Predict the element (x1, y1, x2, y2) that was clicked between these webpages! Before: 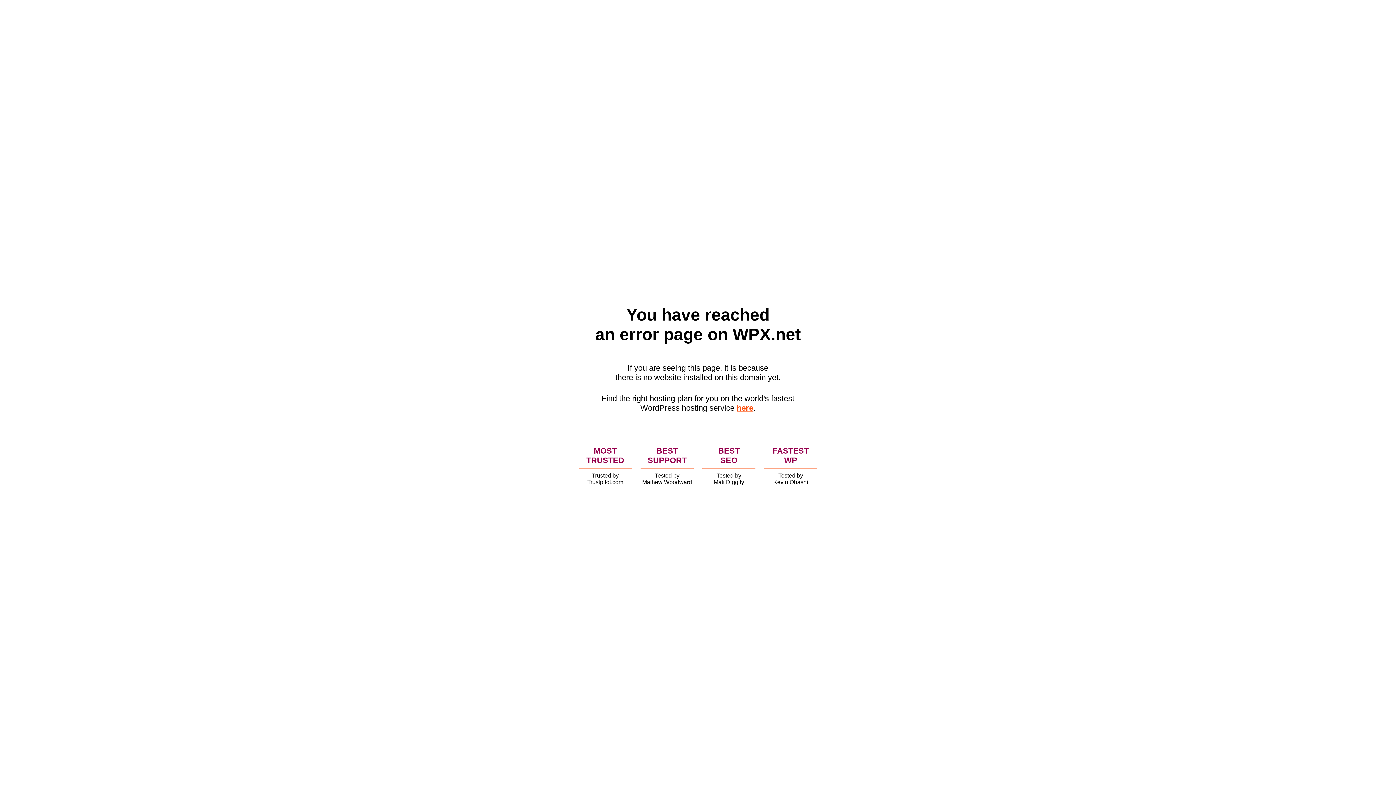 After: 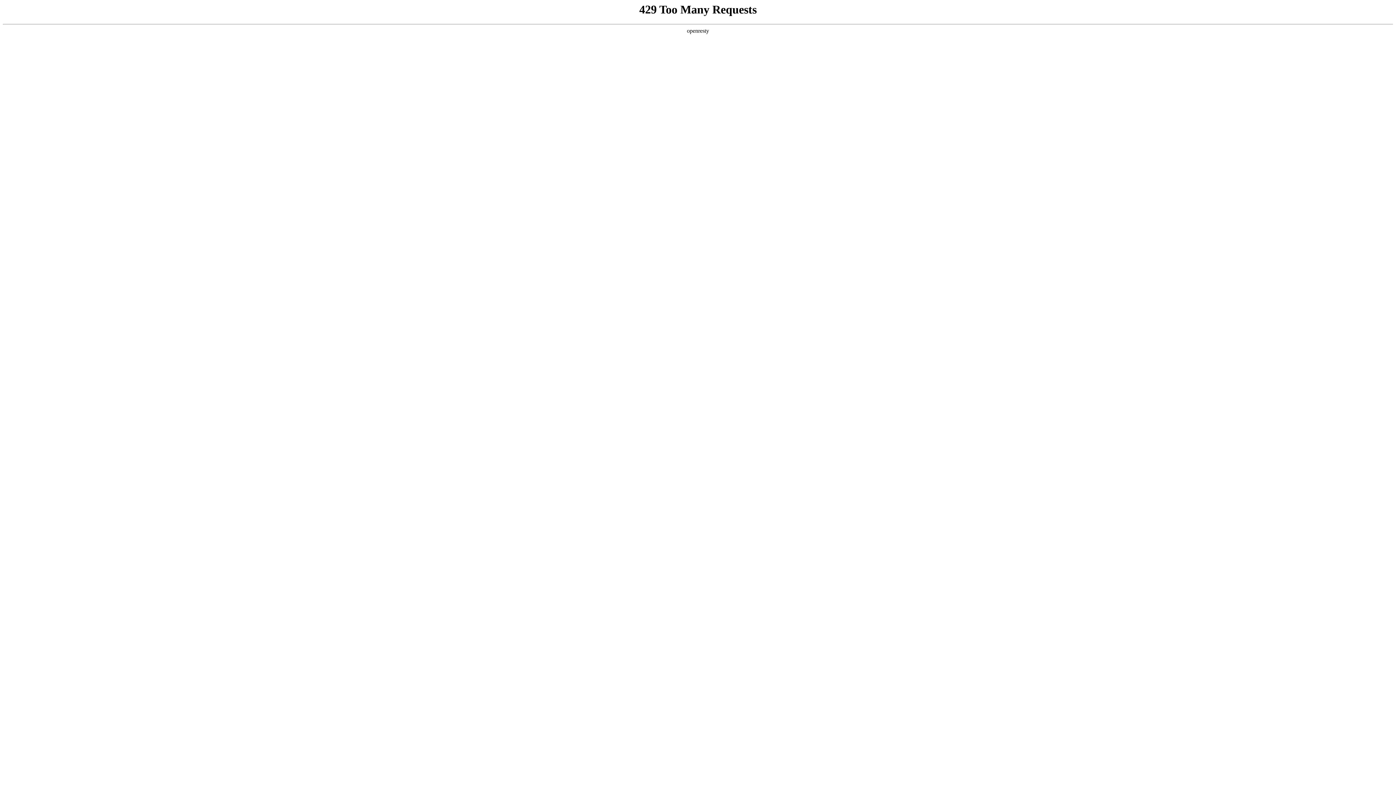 Action: label: here bbox: (736, 403, 753, 412)